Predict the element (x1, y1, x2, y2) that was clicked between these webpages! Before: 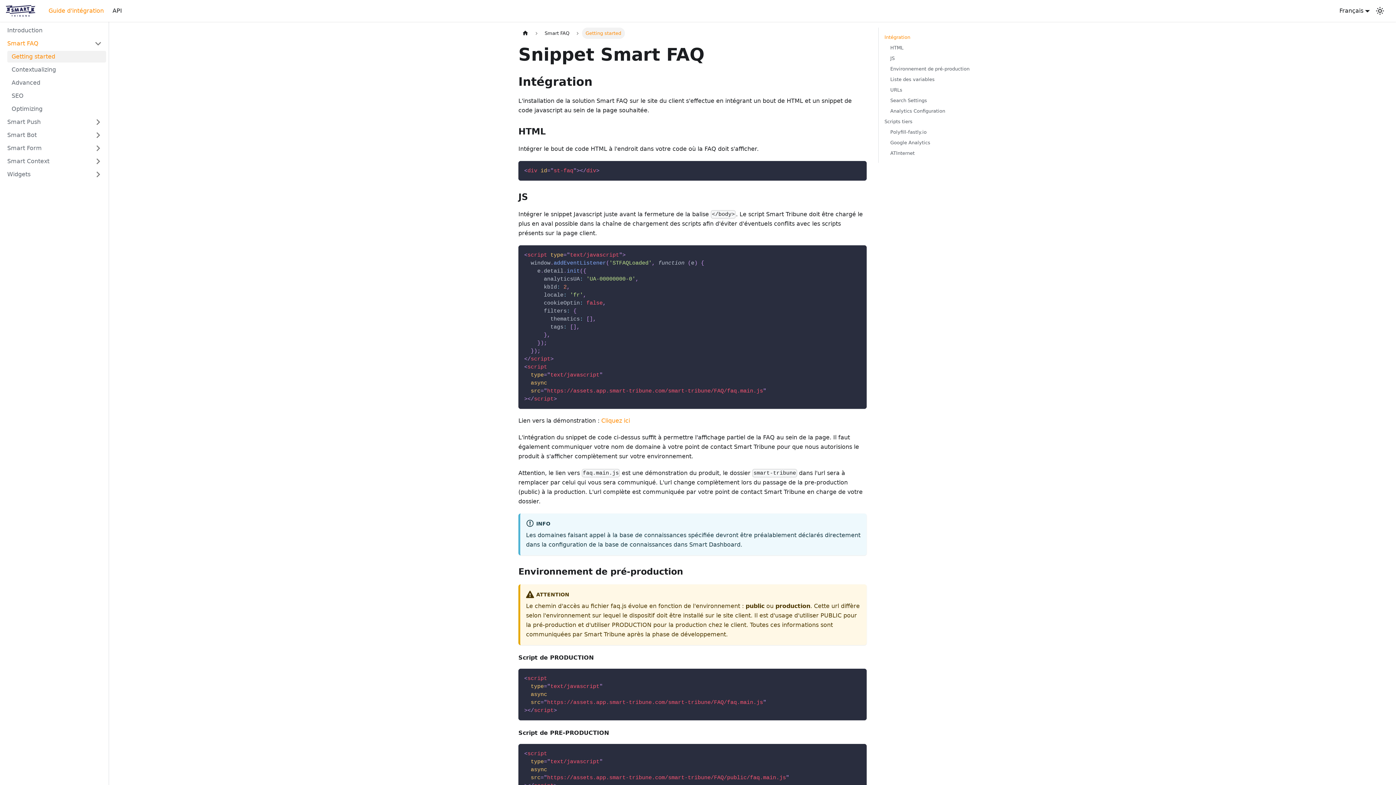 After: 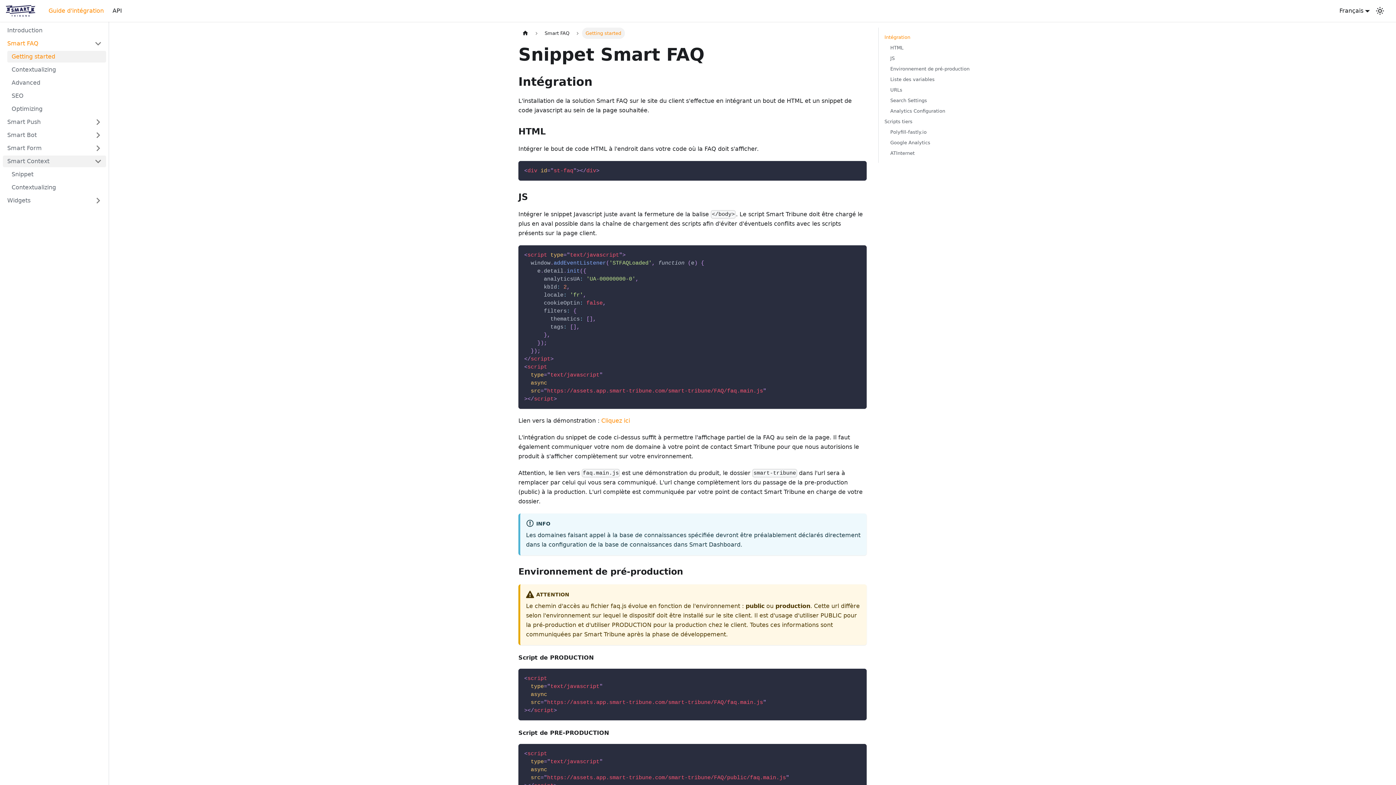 Action: label: Smart Context bbox: (2, 155, 106, 167)